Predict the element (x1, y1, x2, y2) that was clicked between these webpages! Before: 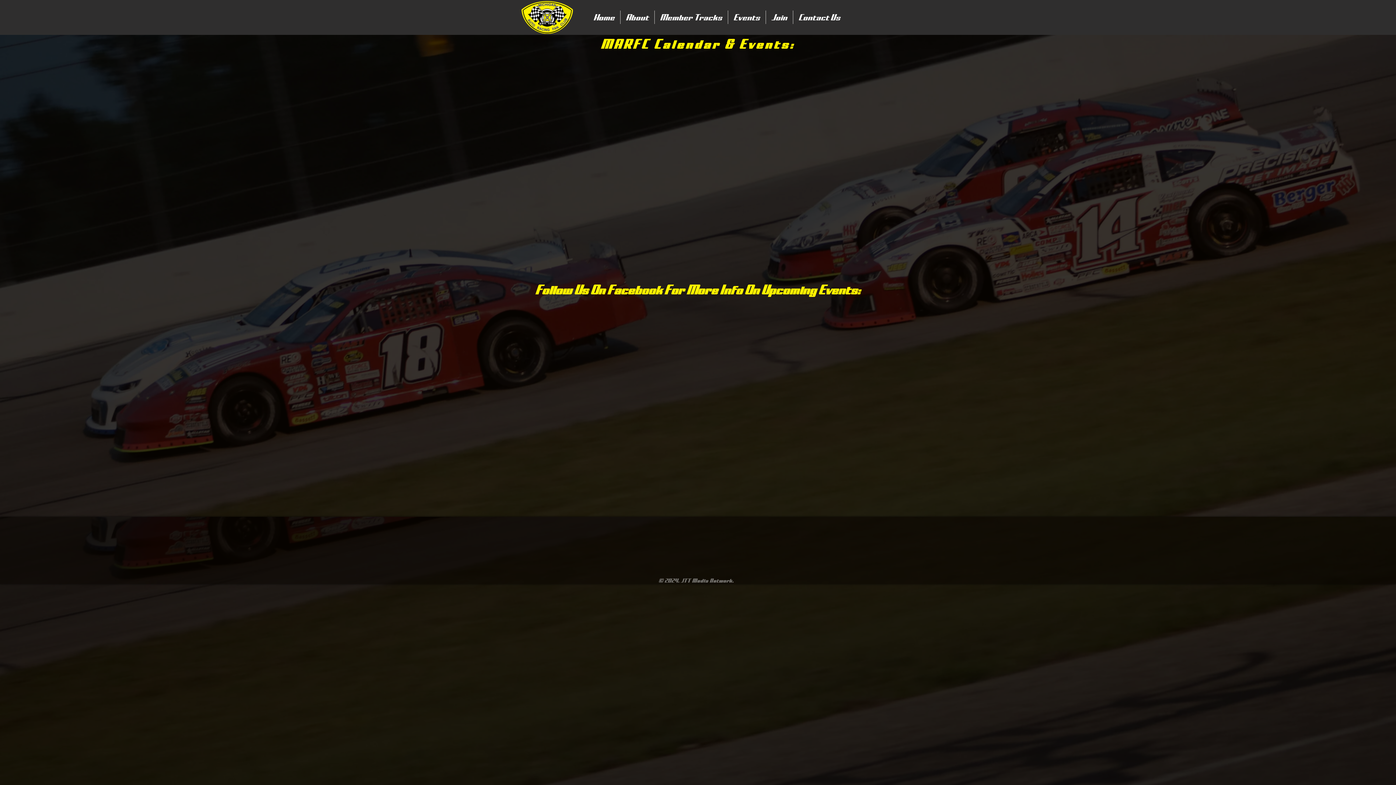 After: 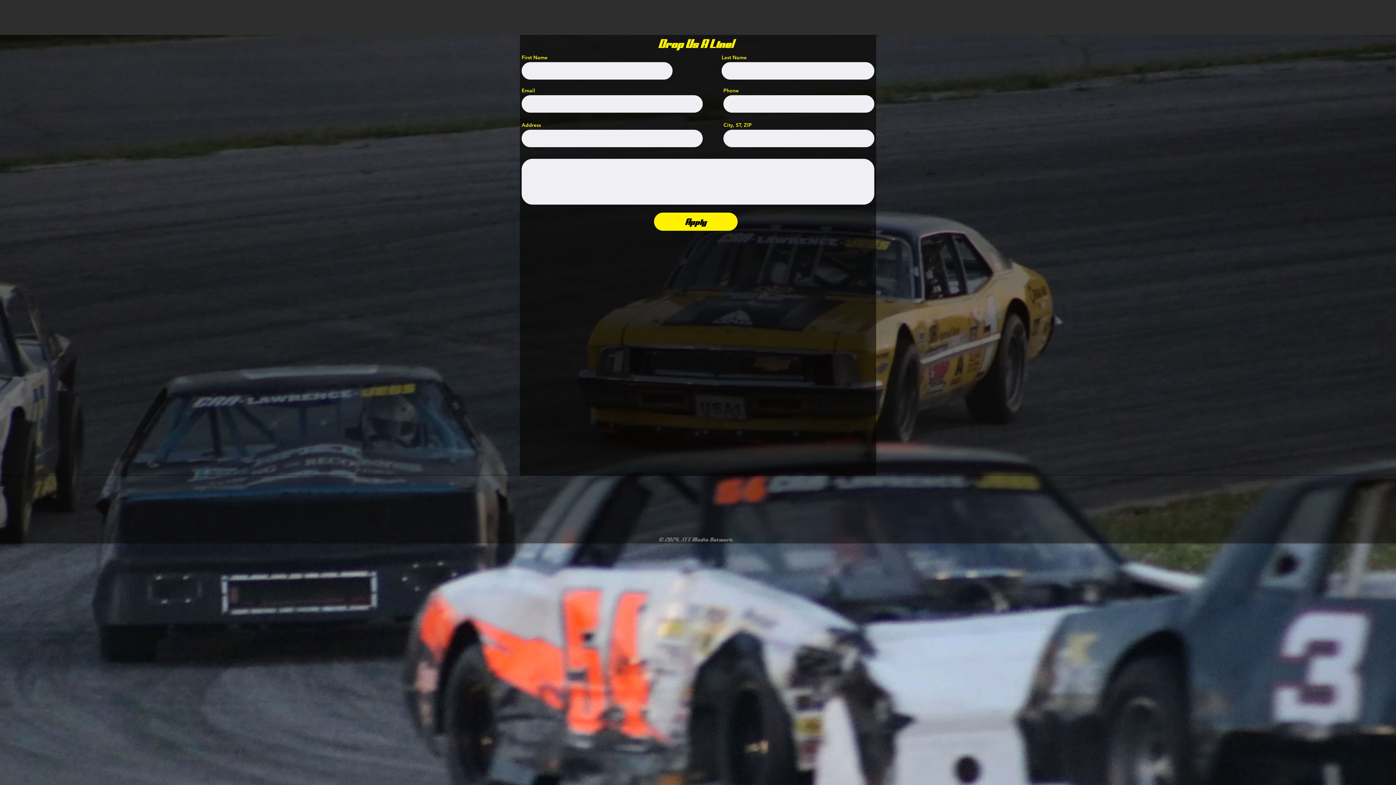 Action: label: Contact Us bbox: (793, 10, 846, 24)